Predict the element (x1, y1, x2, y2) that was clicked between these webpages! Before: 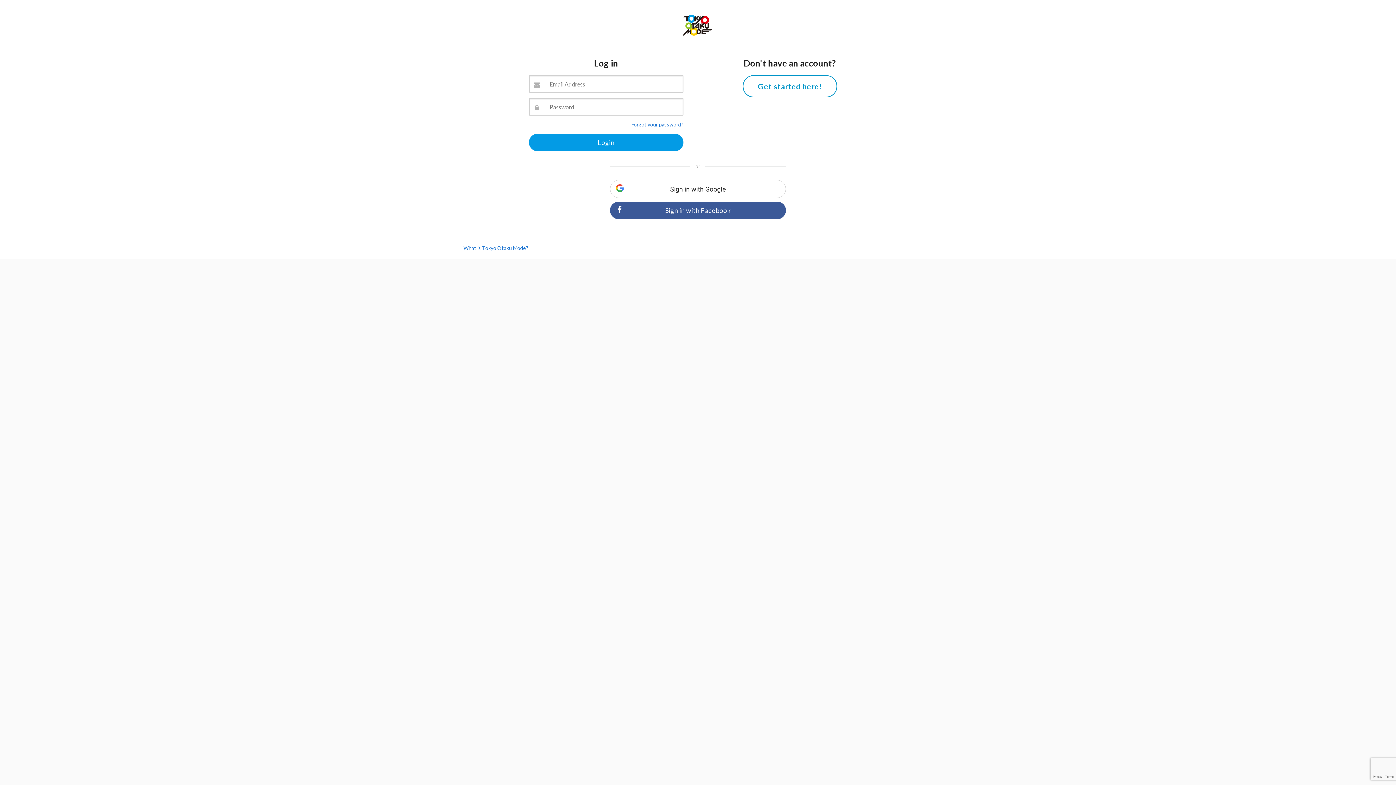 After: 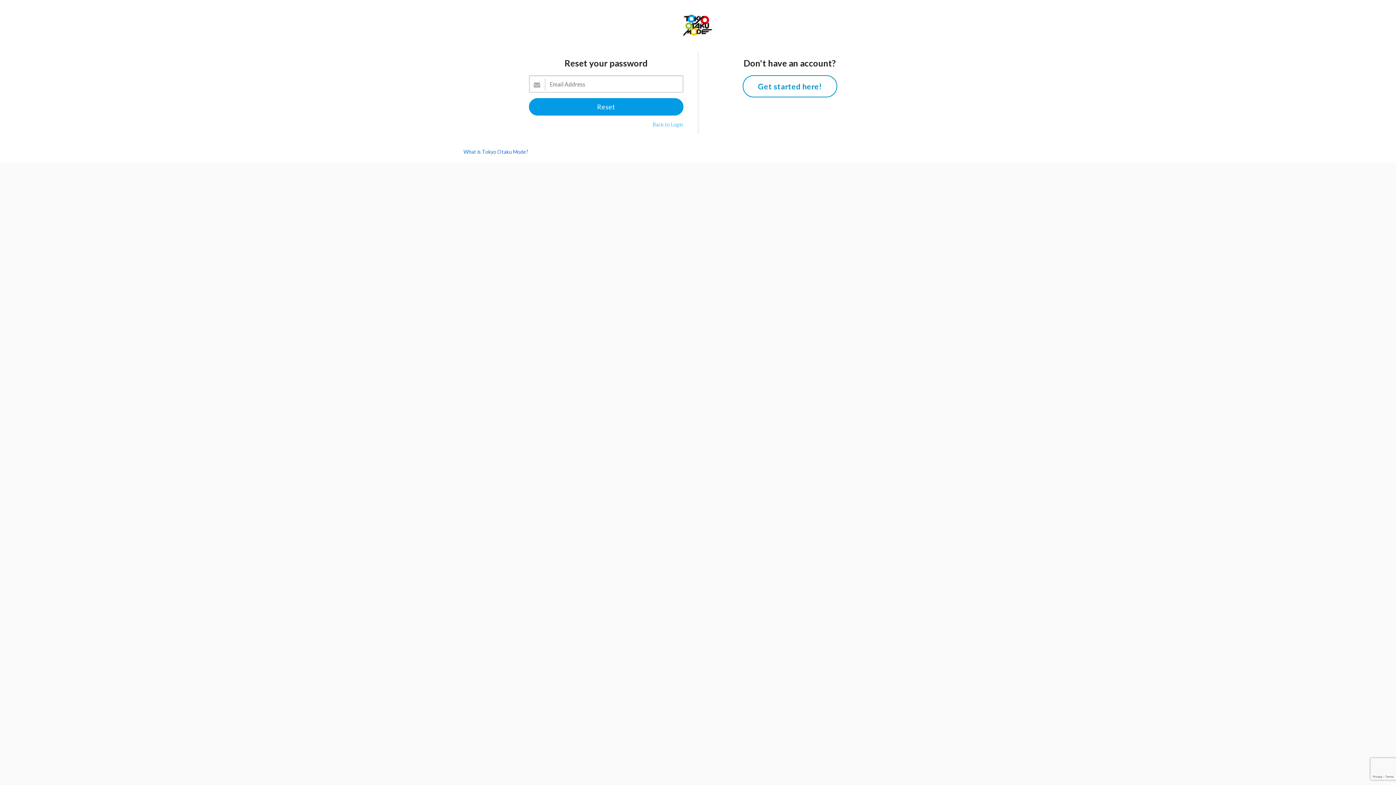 Action: label: Forgot your password? bbox: (631, 121, 683, 127)